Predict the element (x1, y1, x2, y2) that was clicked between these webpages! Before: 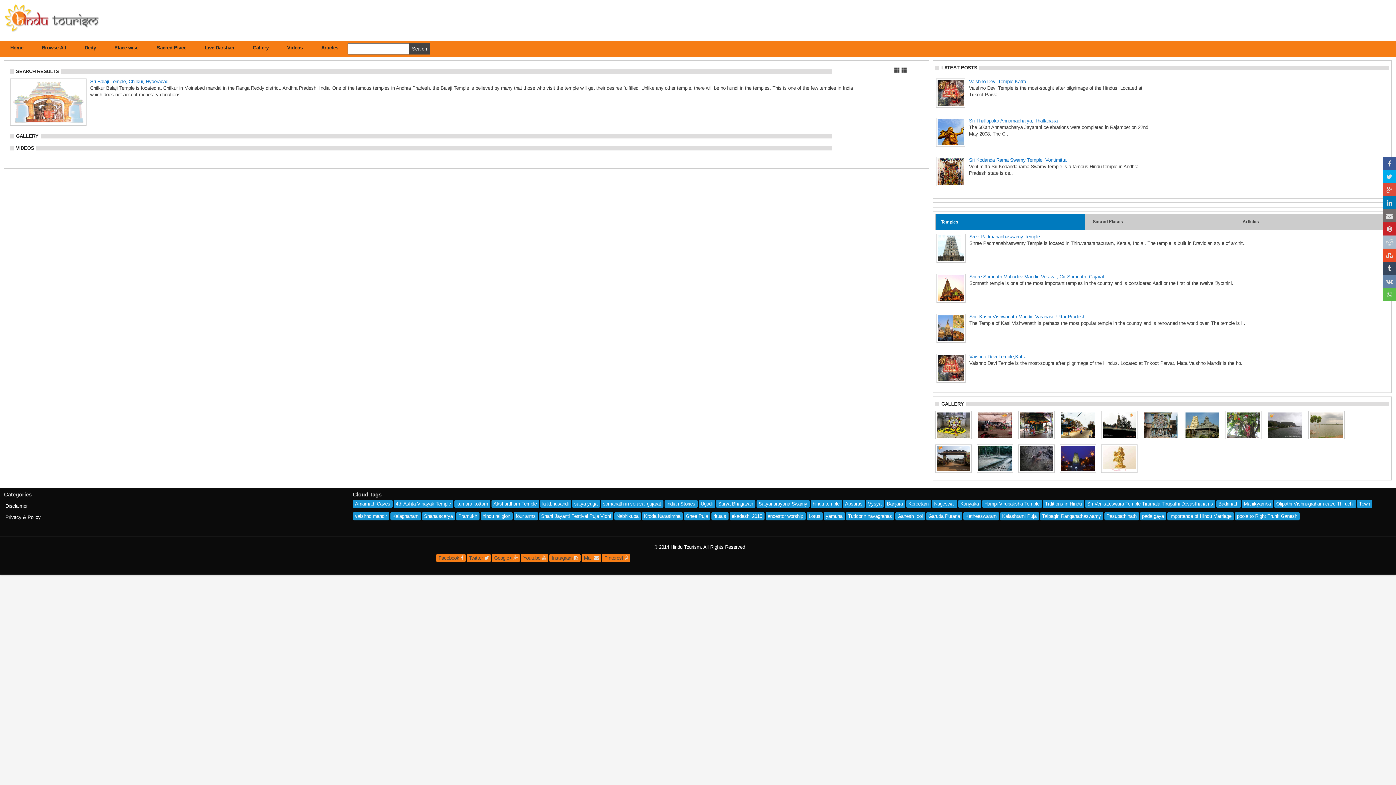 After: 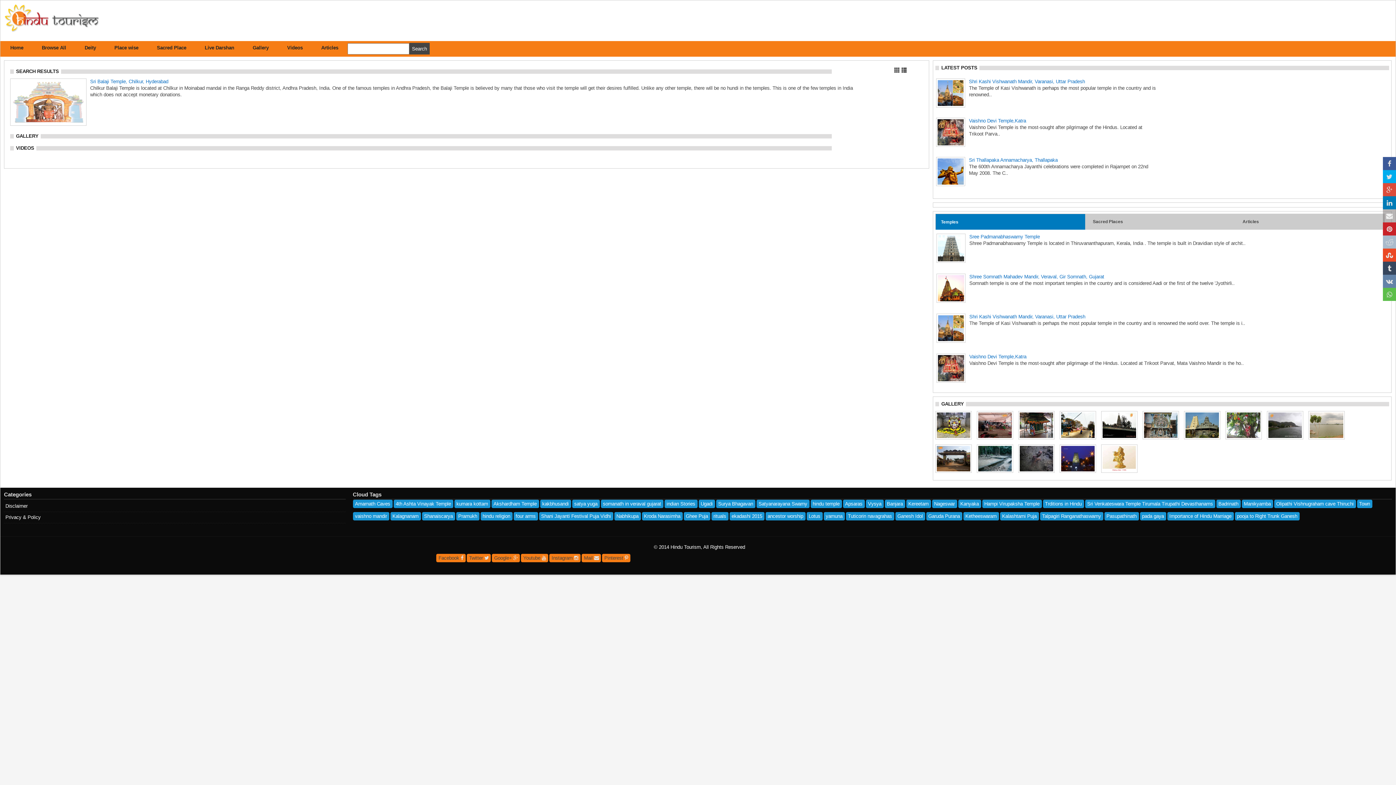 Action: bbox: (1383, 209, 1396, 222)